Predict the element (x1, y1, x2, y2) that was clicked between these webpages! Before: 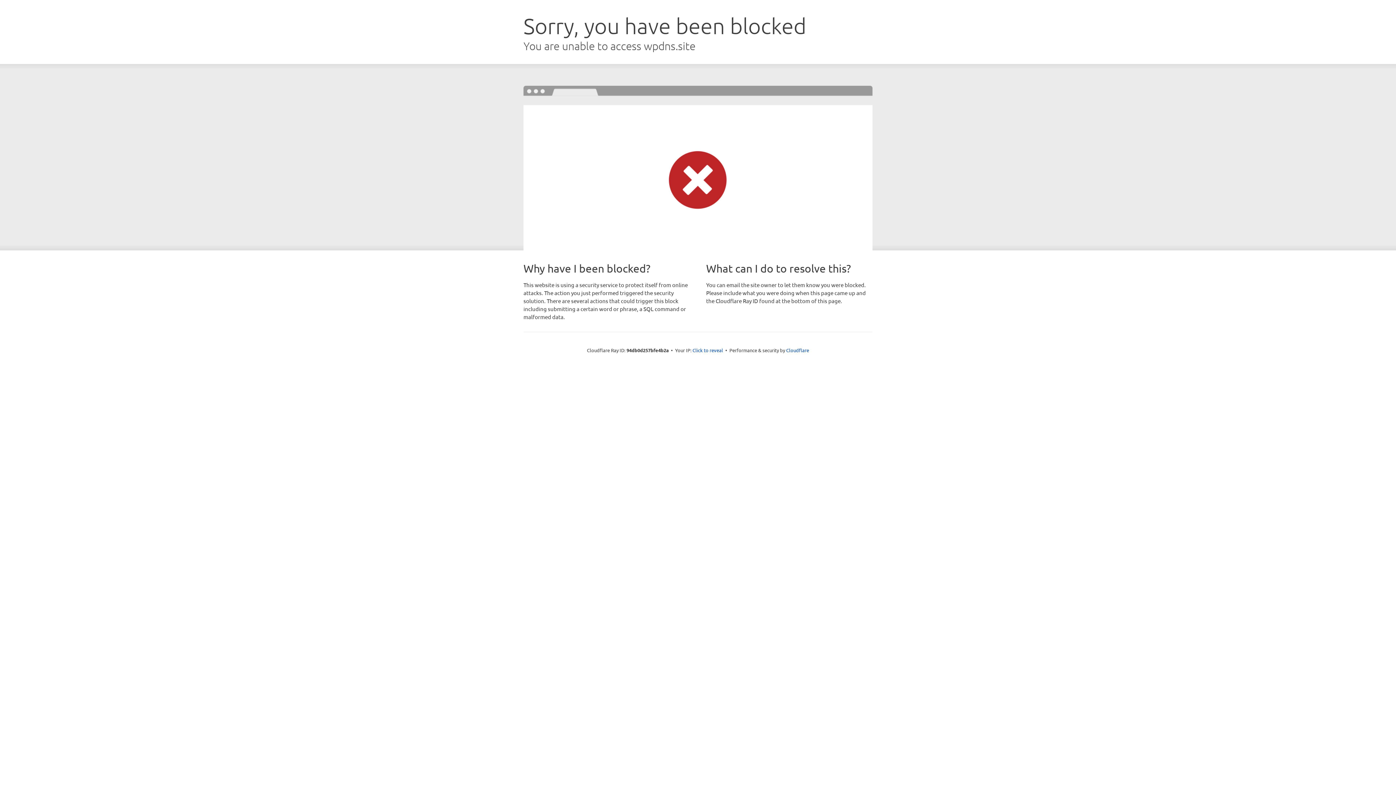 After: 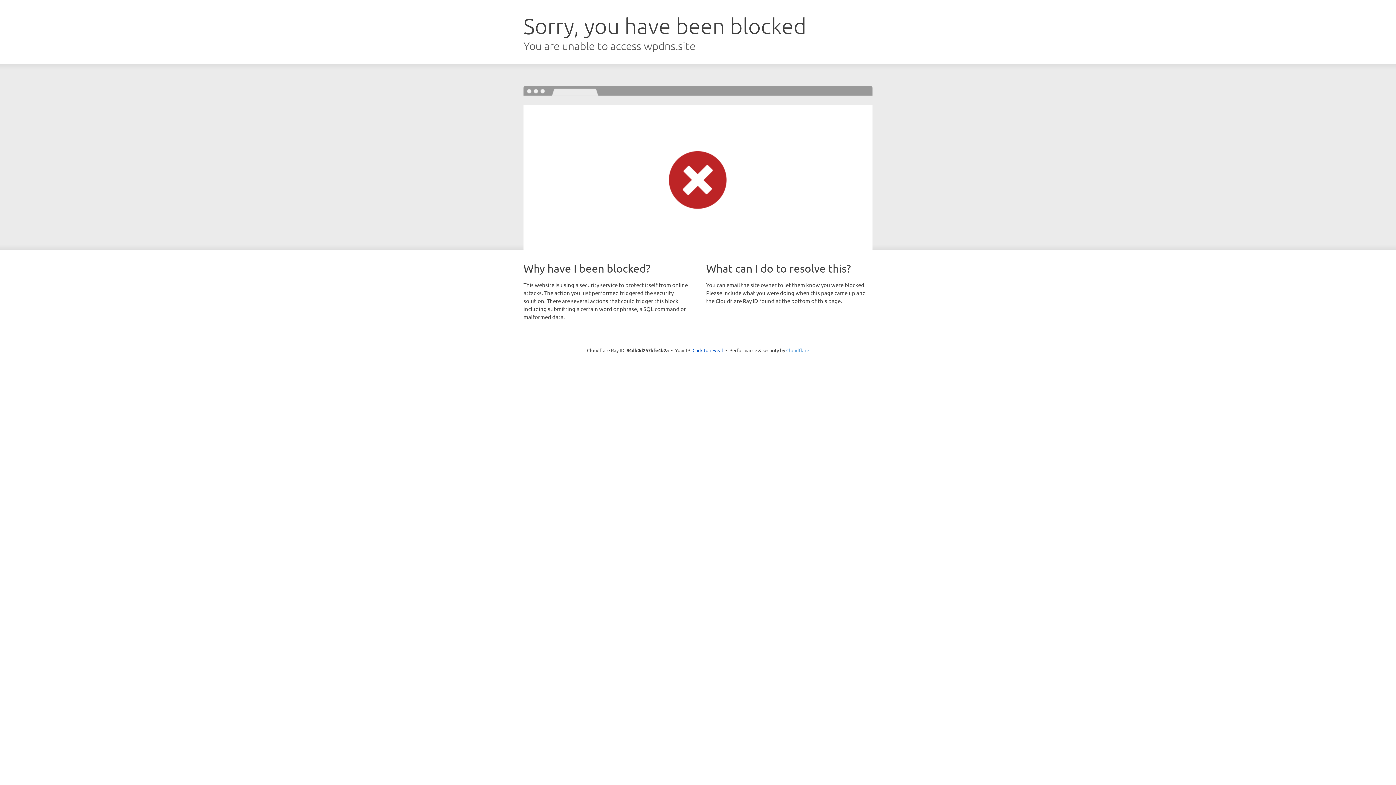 Action: bbox: (786, 347, 809, 353) label: Cloudflare